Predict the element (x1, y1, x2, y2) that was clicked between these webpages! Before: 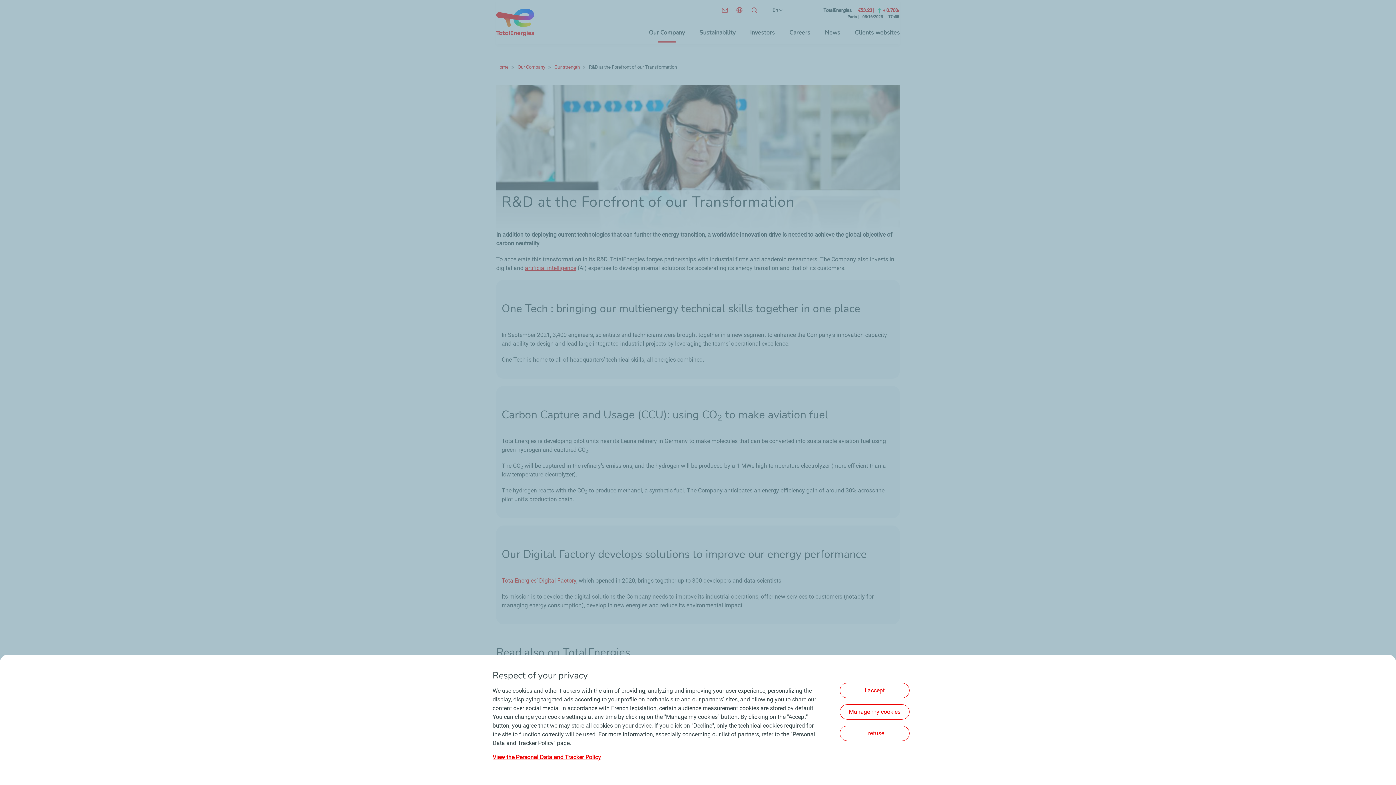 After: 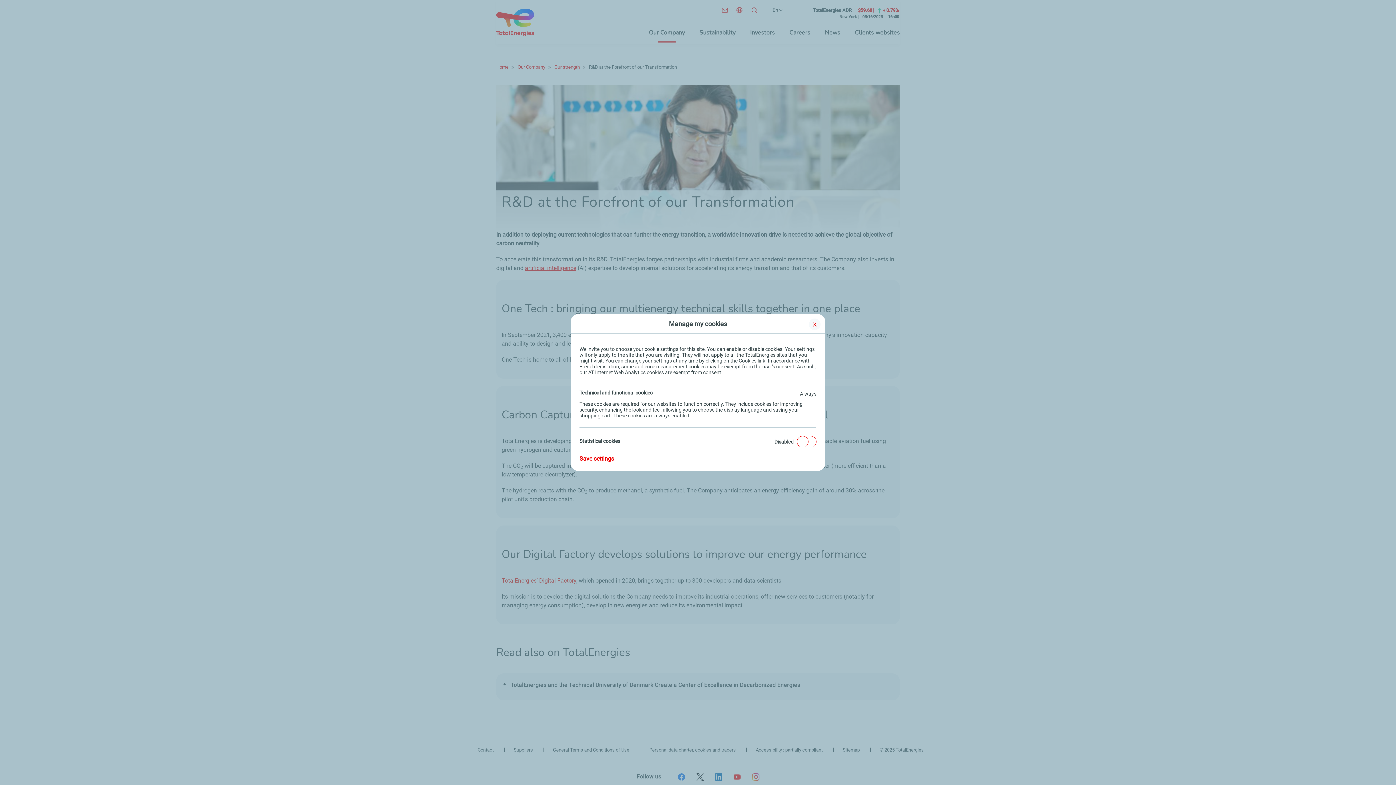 Action: label: Manage my cookies bbox: (840, 704, 909, 719)